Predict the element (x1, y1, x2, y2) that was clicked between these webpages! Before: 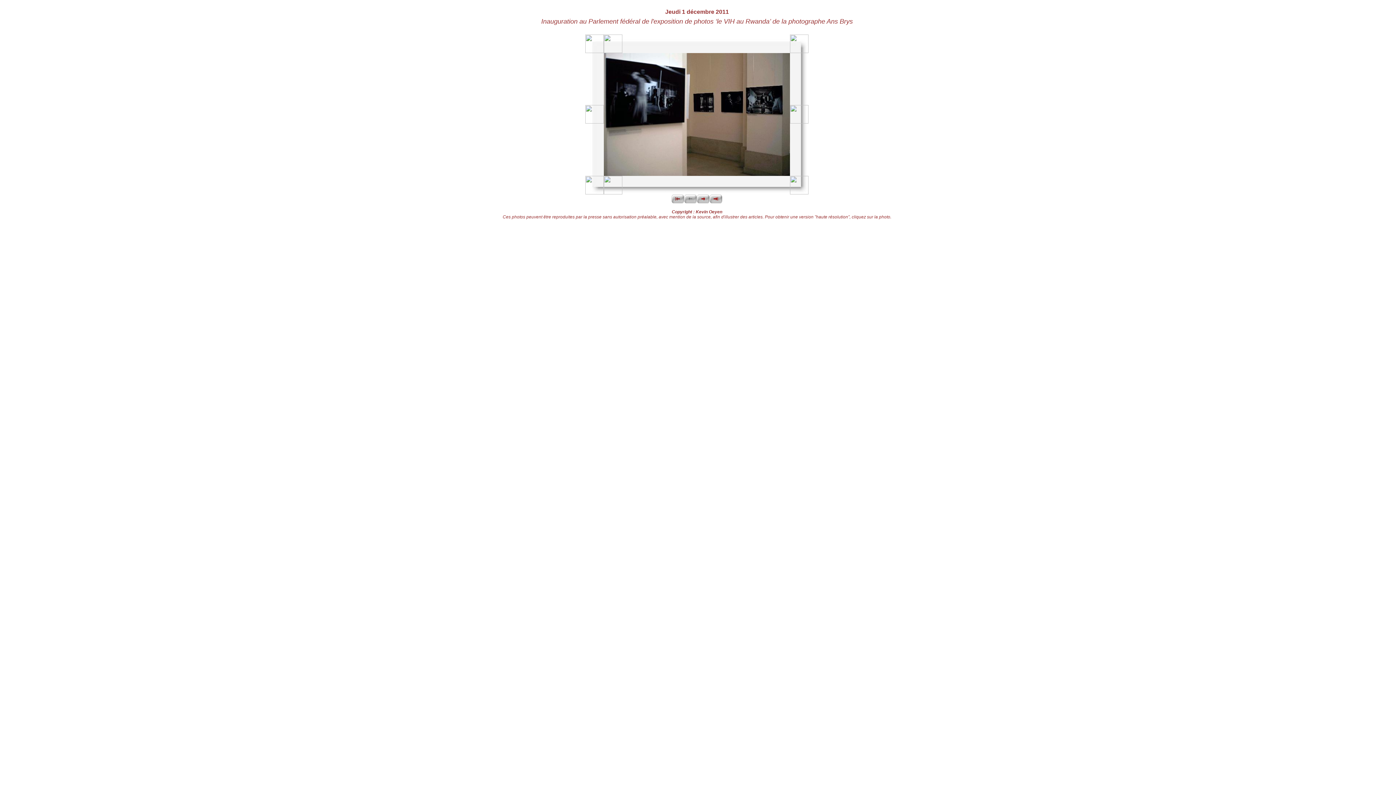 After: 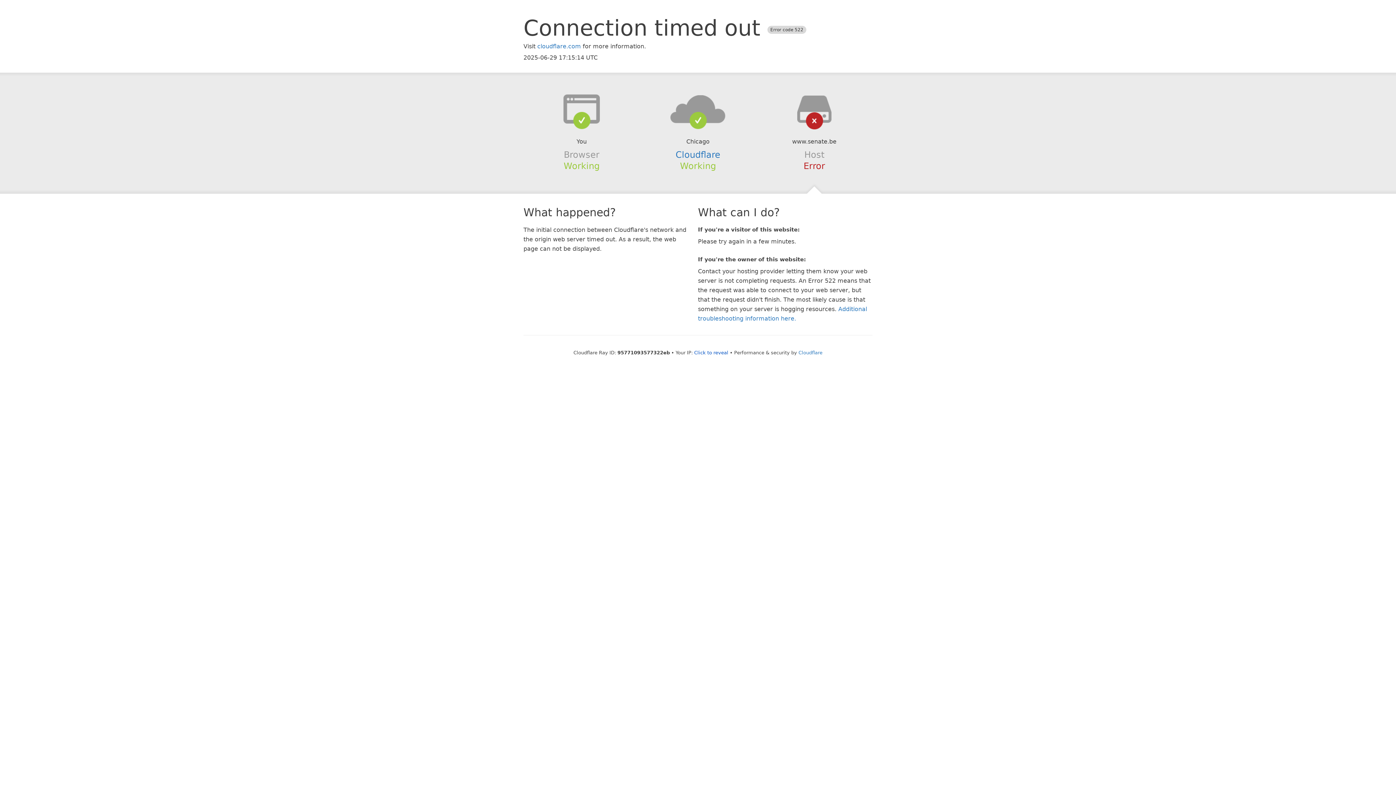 Action: bbox: (604, 170, 790, 177)